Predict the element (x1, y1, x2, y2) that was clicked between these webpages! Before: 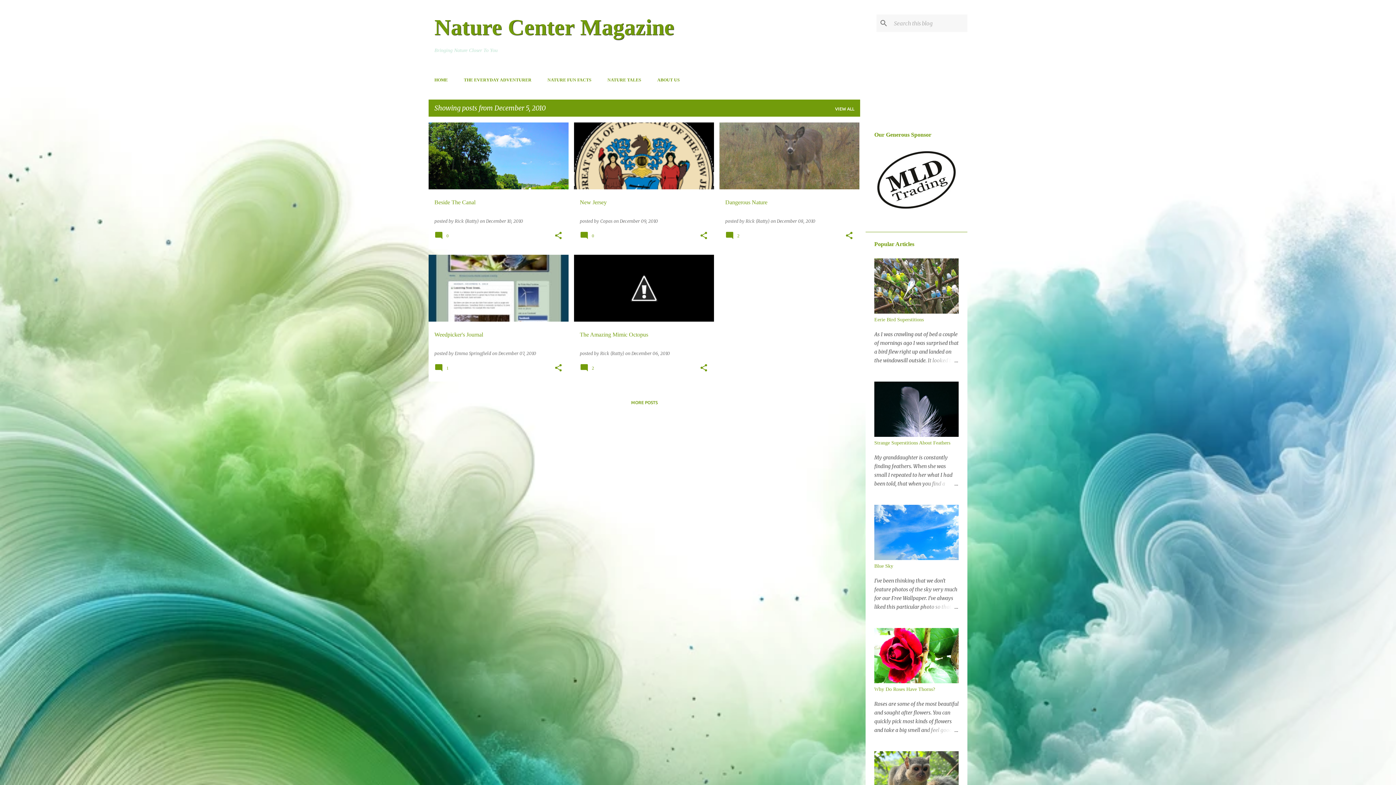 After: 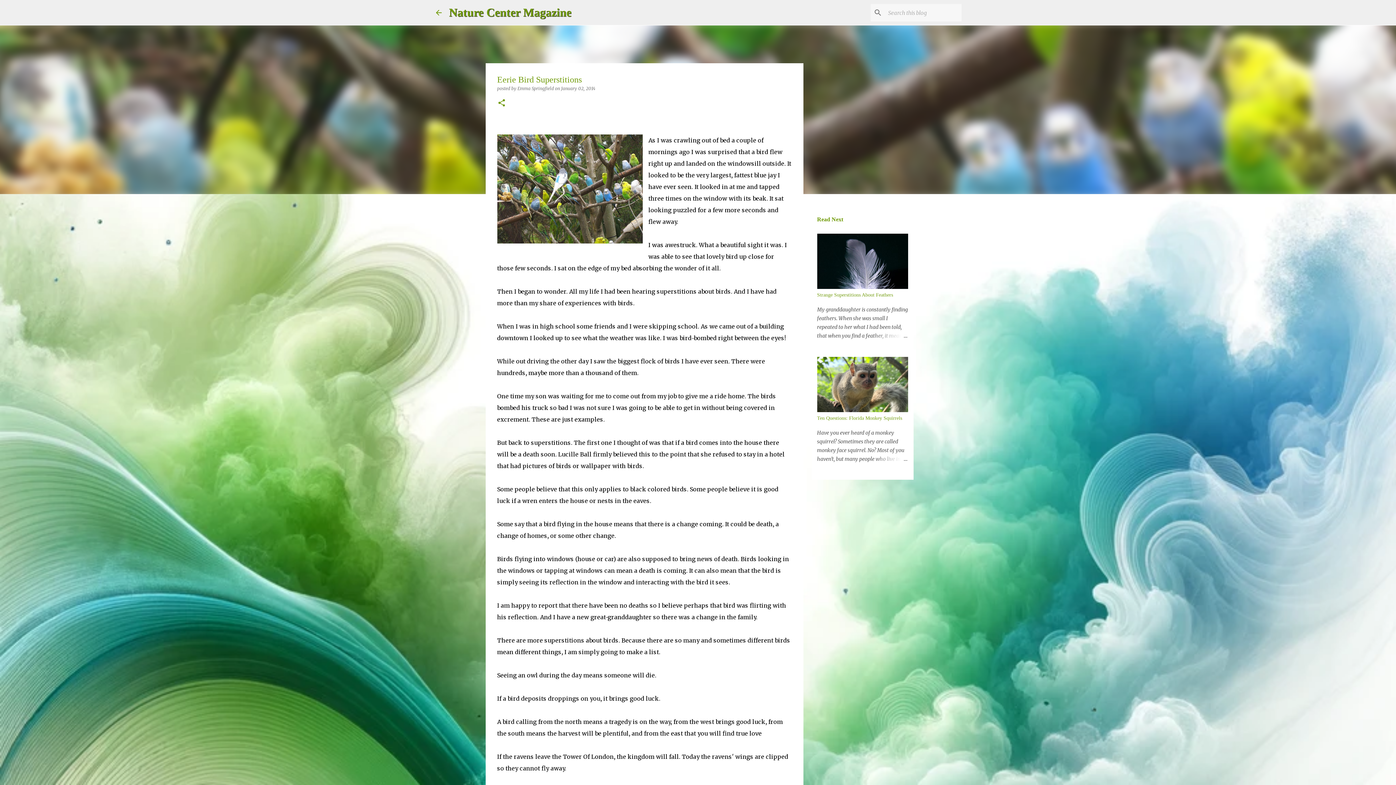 Action: bbox: (924, 356, 958, 365)